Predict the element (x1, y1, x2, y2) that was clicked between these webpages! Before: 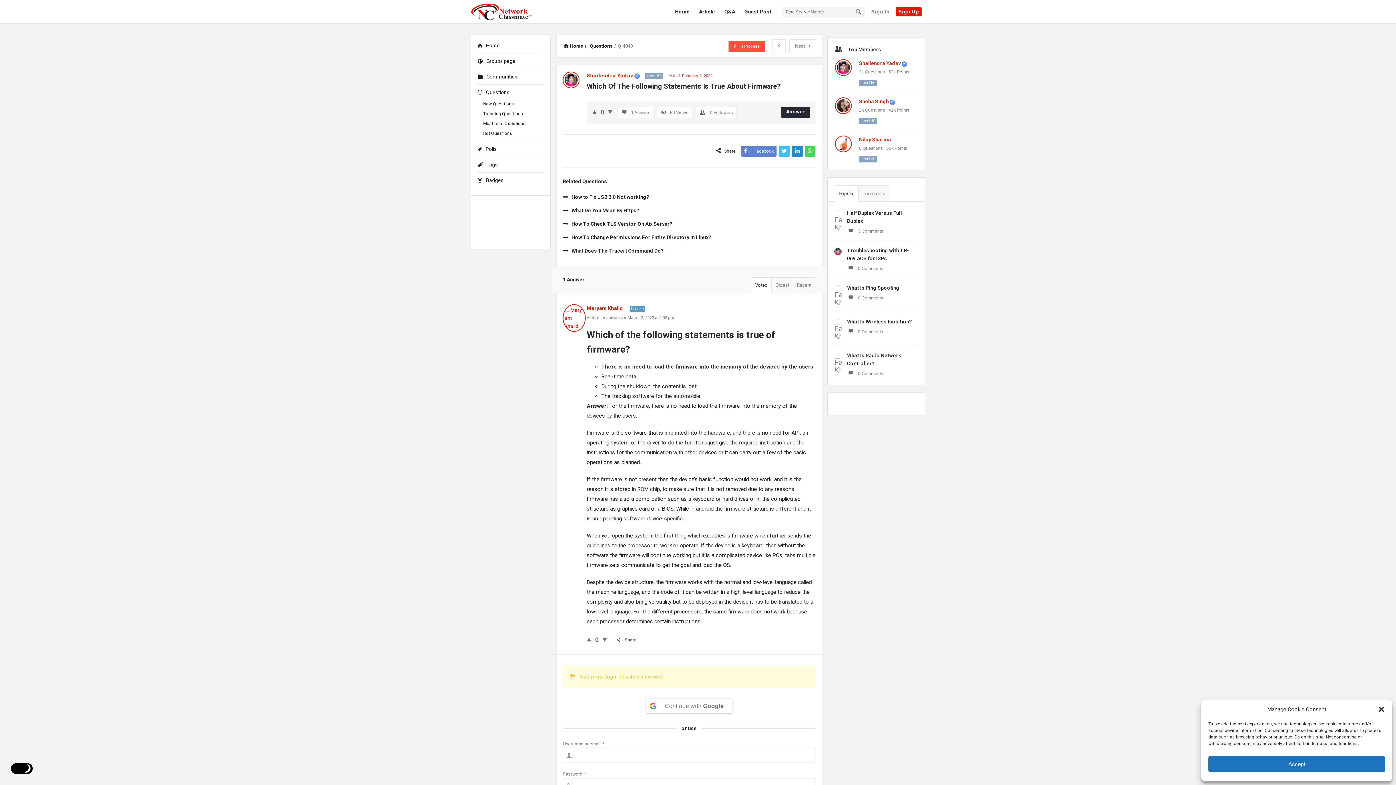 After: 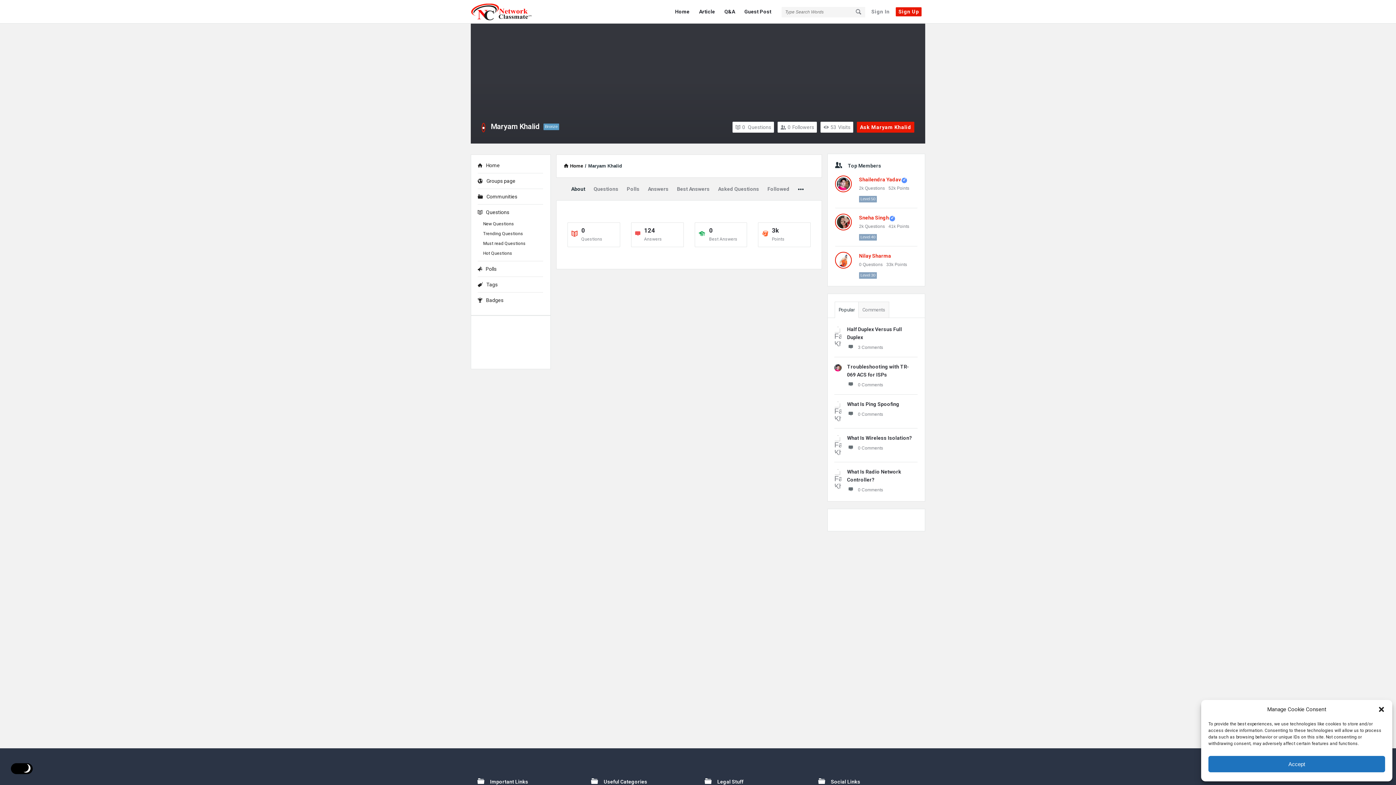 Action: label: Maryam Khalid  bbox: (586, 305, 624, 311)